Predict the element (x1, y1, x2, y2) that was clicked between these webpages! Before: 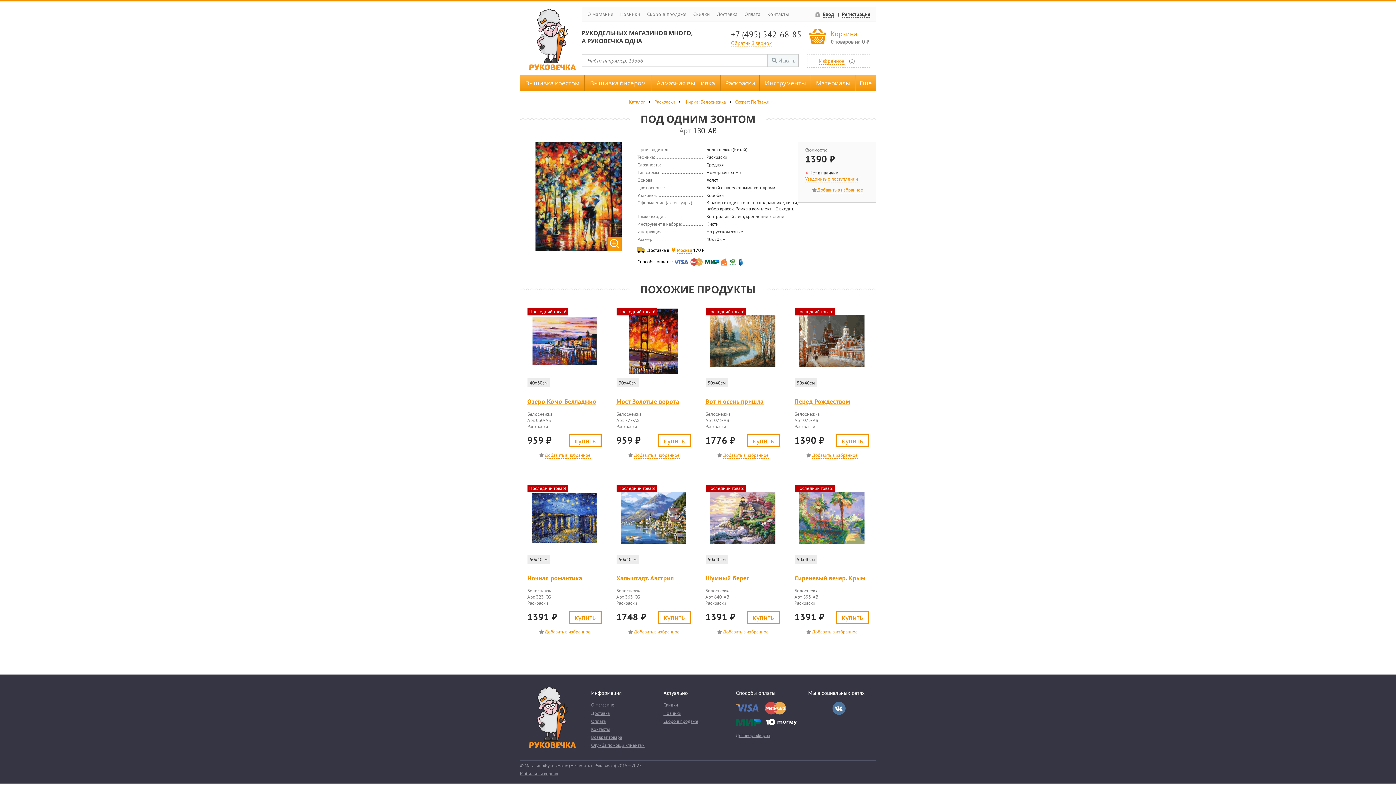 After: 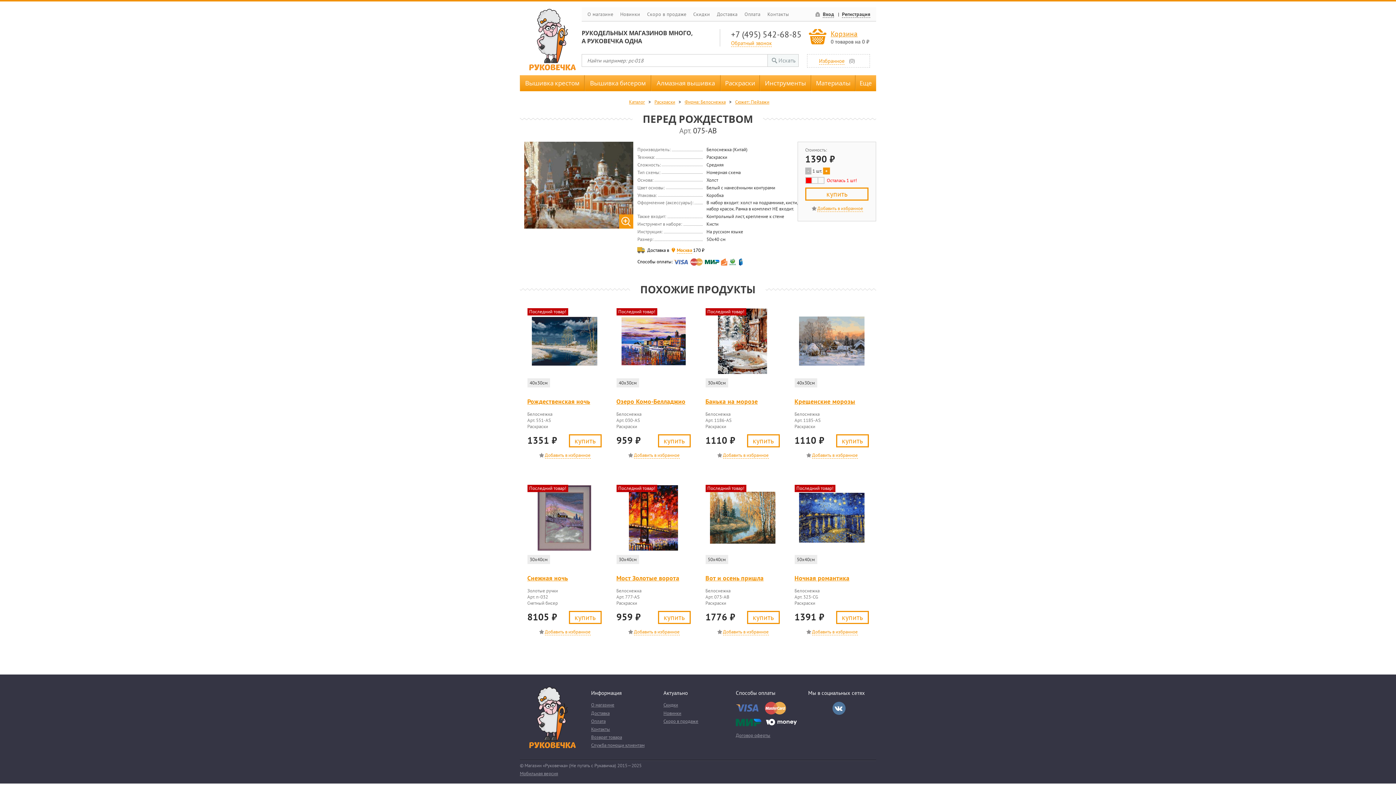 Action: label: Перед Рождеством bbox: (794, 397, 850, 405)